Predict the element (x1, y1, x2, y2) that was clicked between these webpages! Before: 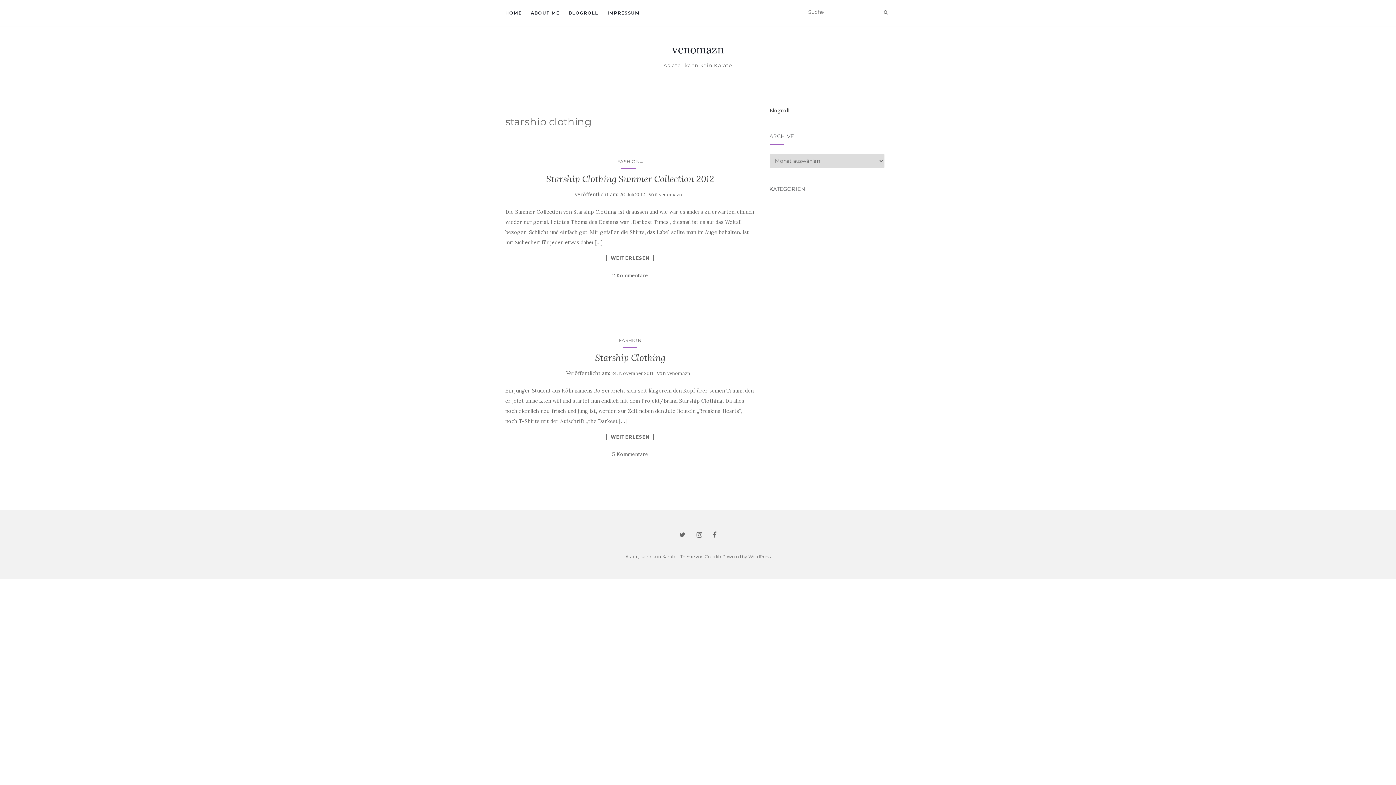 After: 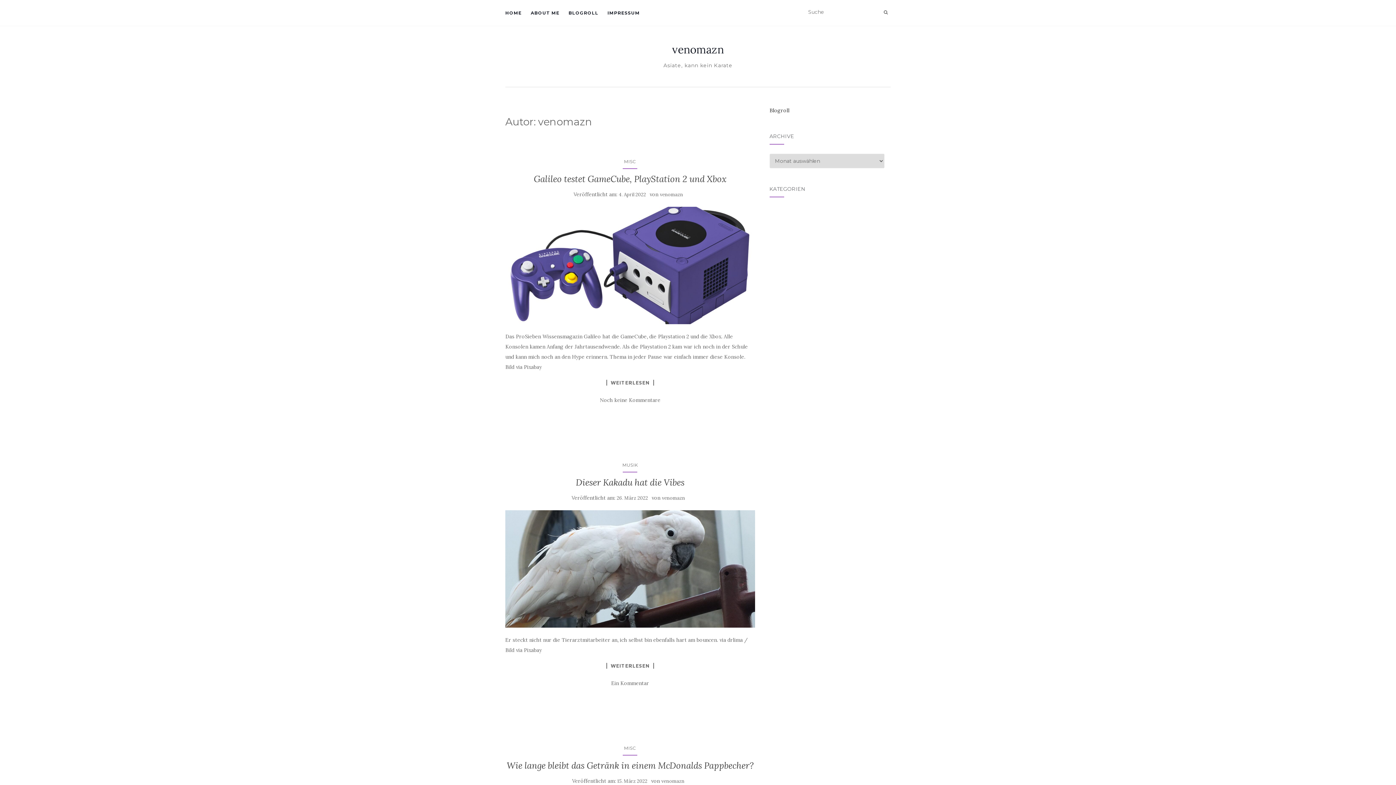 Action: label: venomazn bbox: (659, 191, 682, 197)